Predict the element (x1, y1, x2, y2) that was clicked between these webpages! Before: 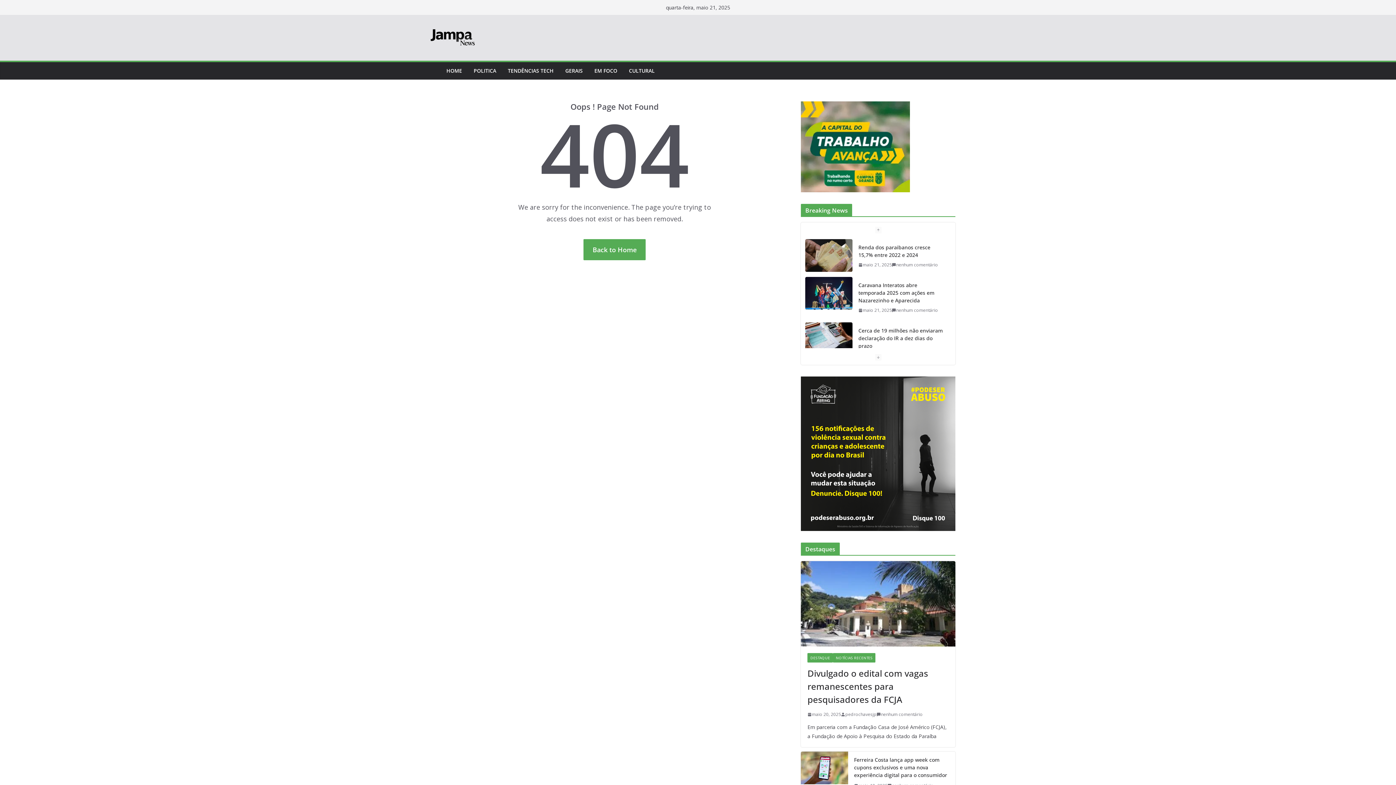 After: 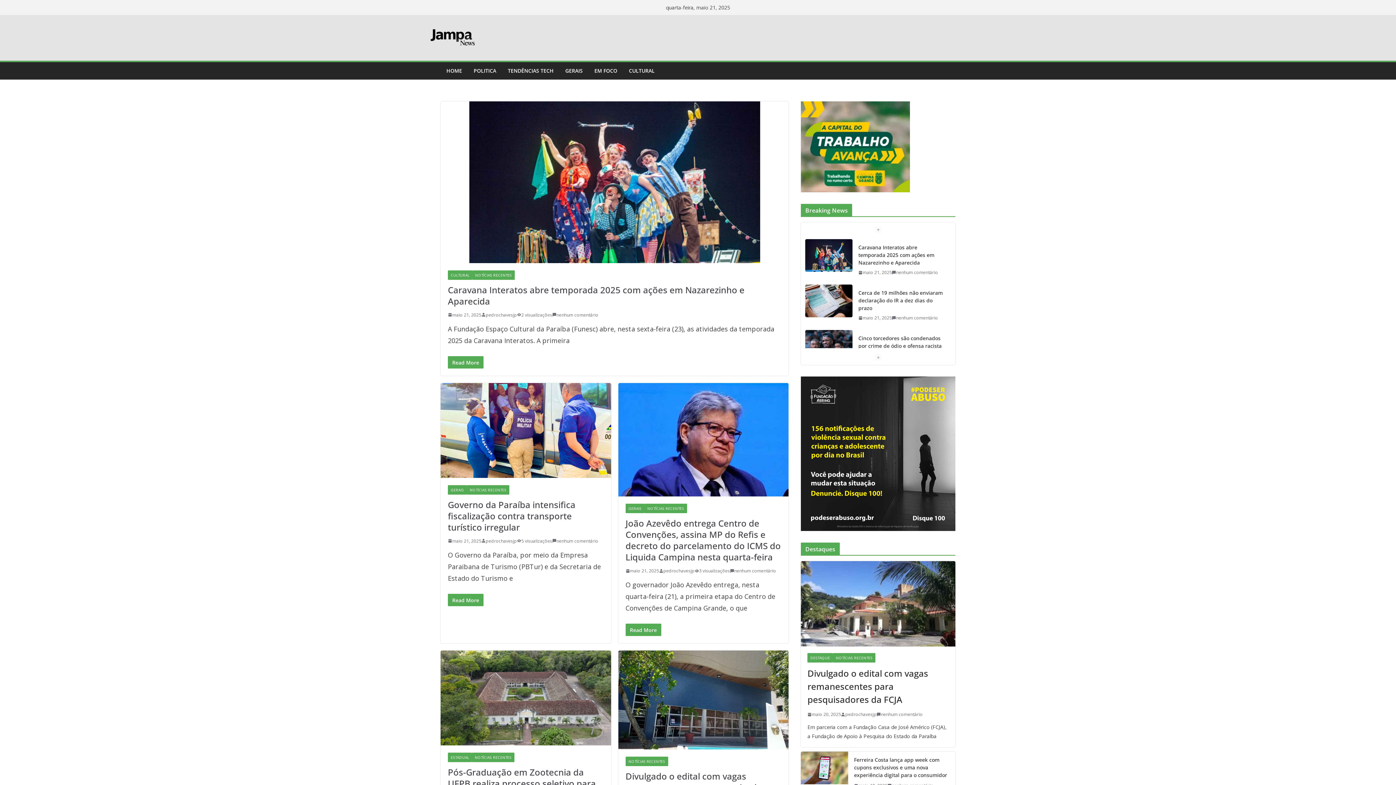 Action: bbox: (833, 653, 875, 662) label: NOTÍCIAS RECENTES